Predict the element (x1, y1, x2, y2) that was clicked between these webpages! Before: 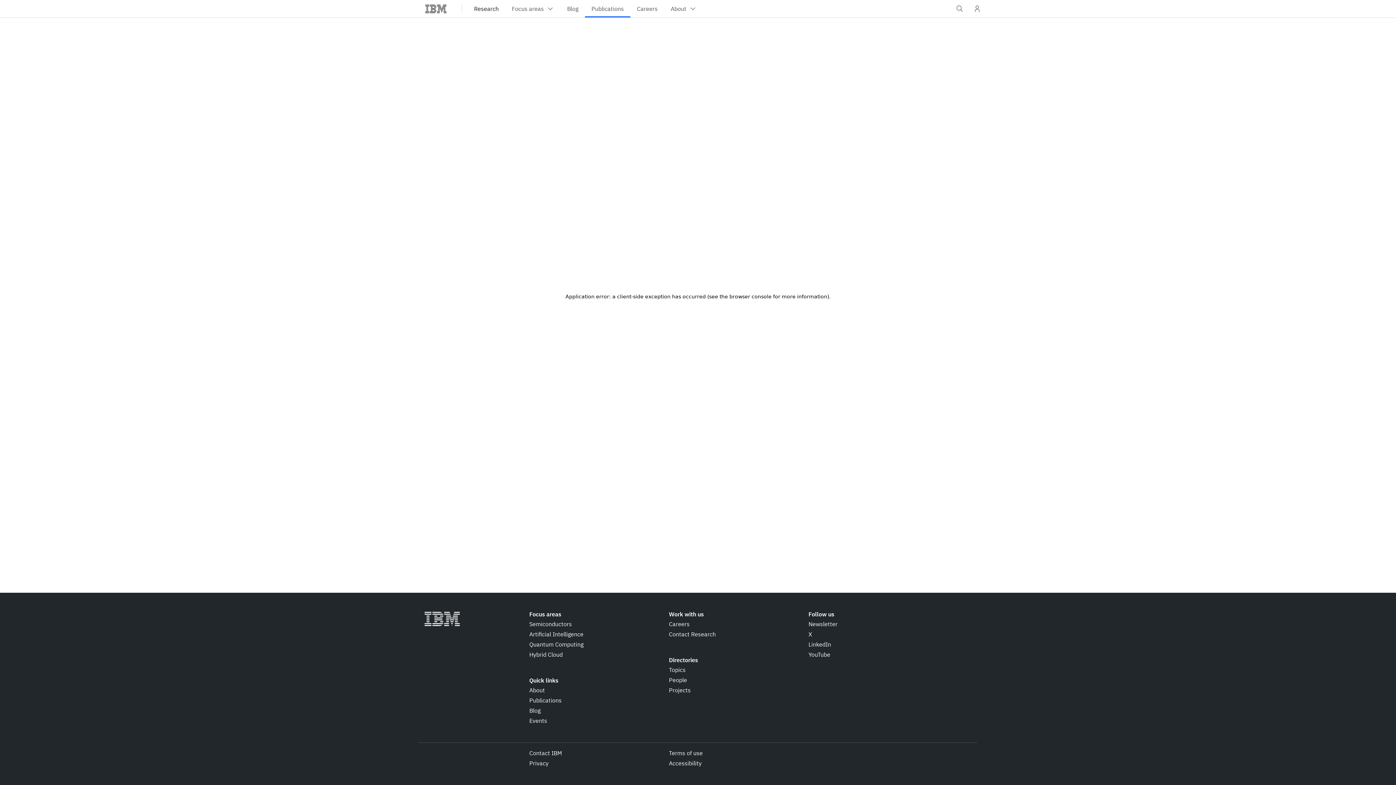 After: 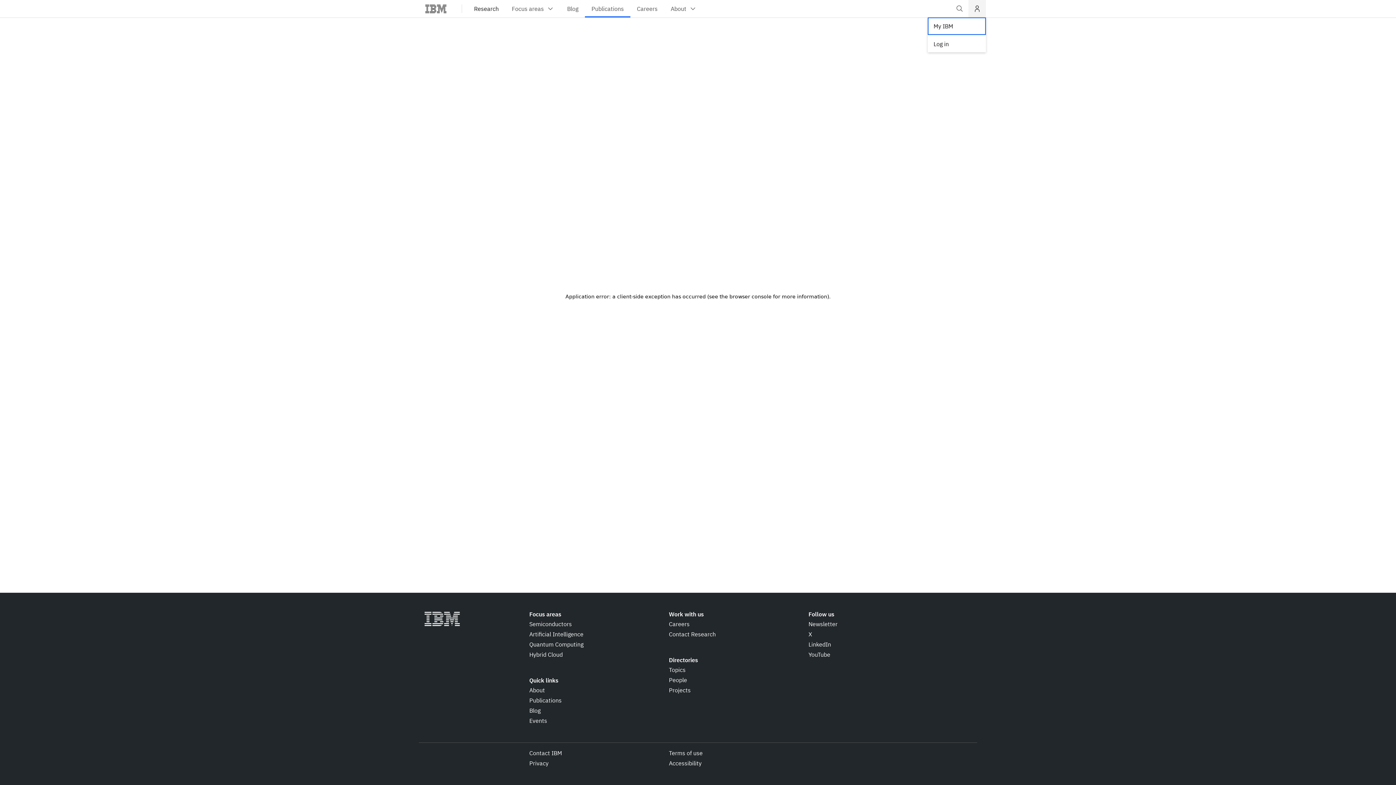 Action: bbox: (968, 0, 986, 17) label: User Profile